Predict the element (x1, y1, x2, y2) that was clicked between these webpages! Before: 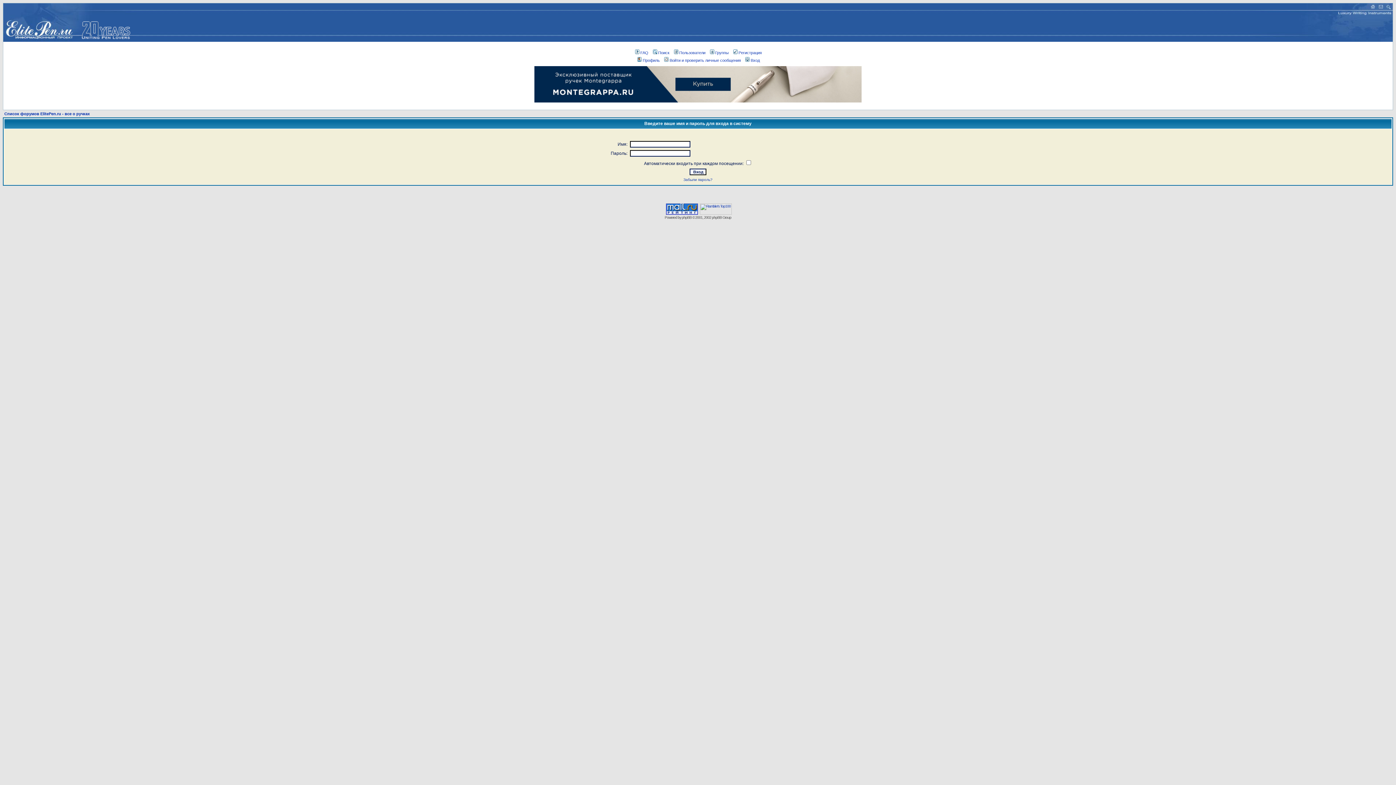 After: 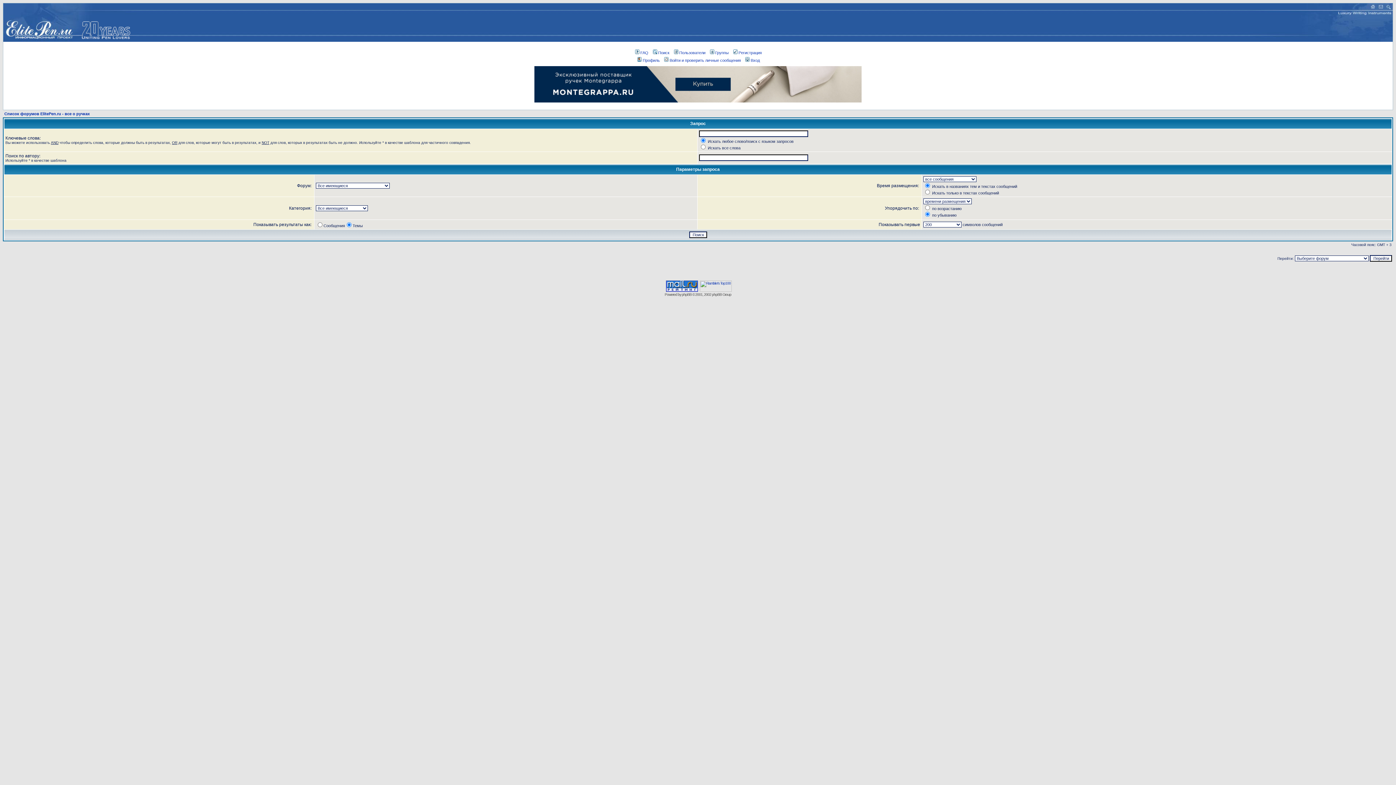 Action: bbox: (651, 50, 669, 54) label: Поиск